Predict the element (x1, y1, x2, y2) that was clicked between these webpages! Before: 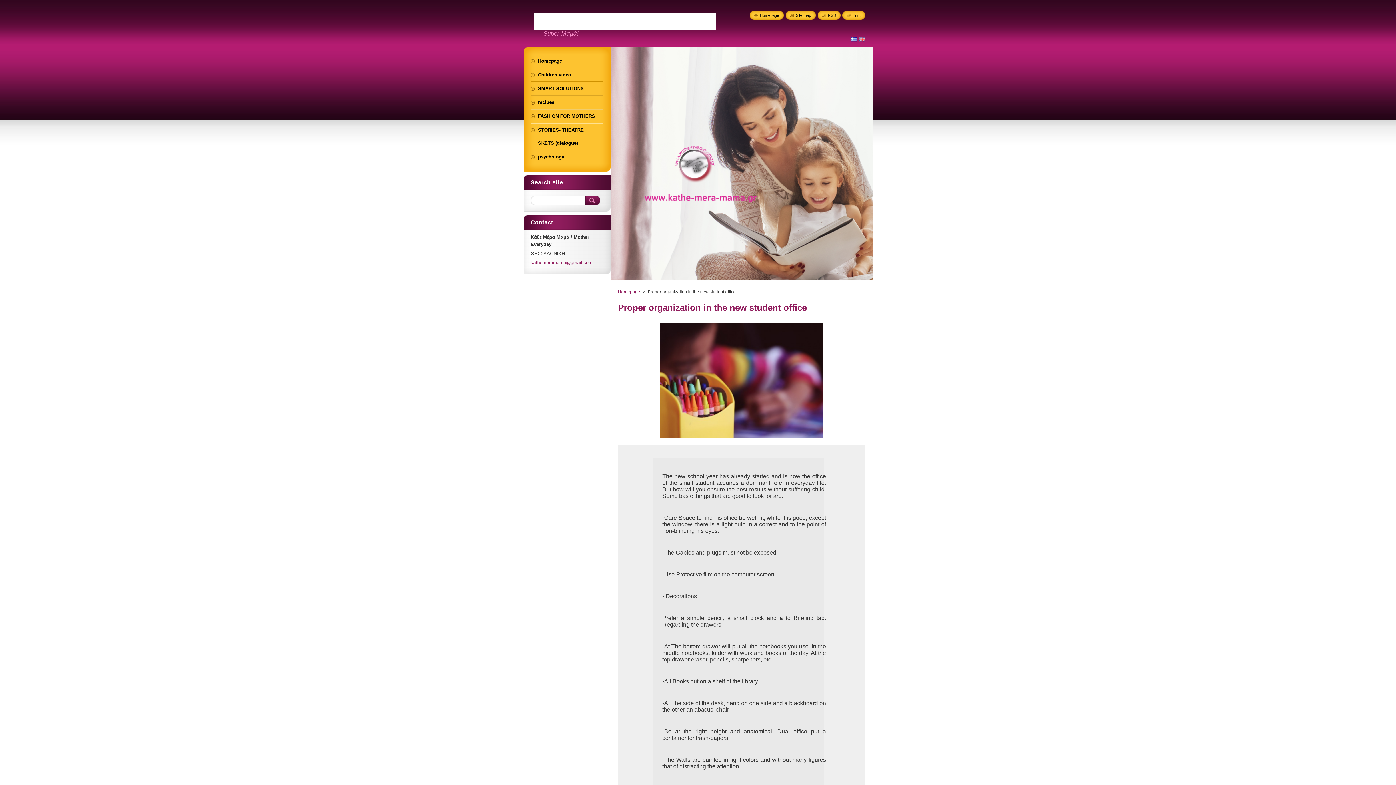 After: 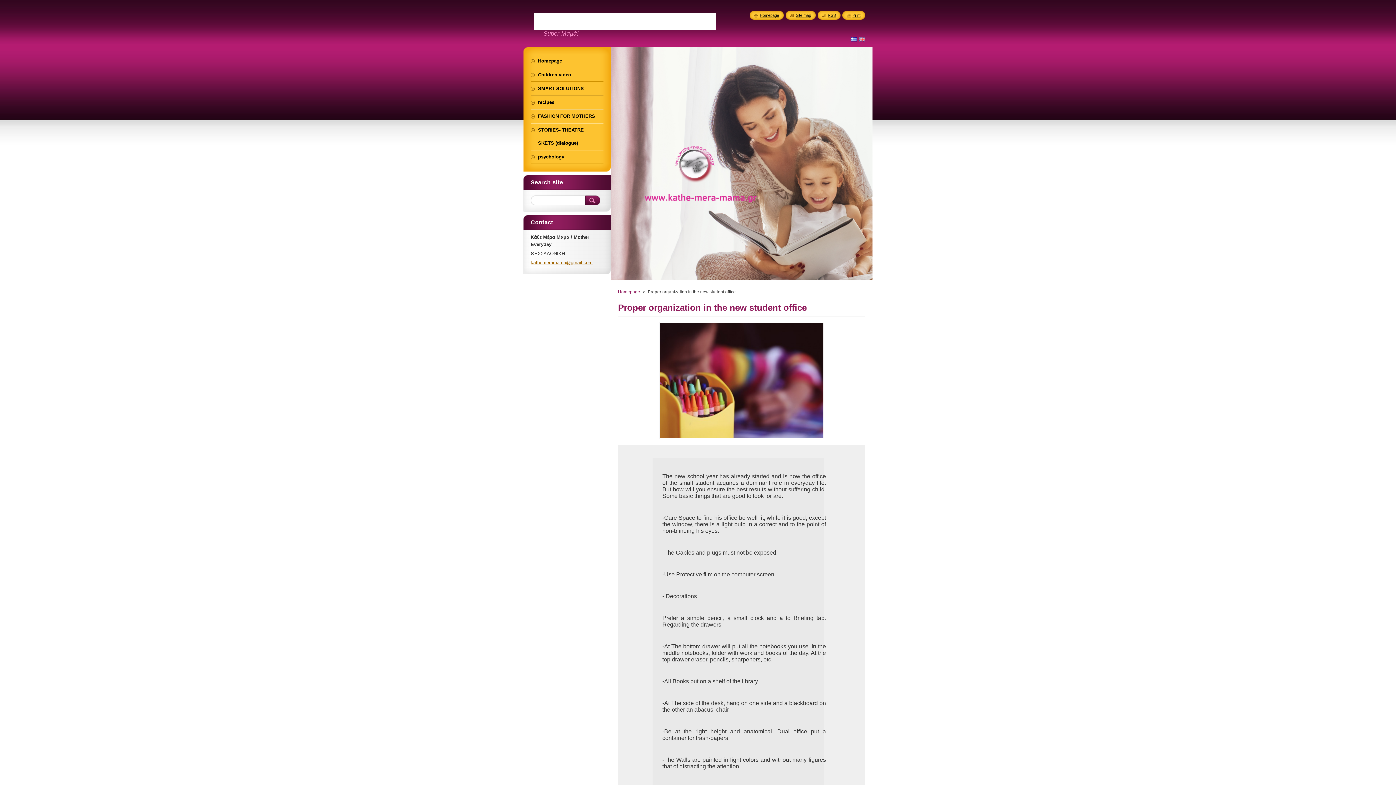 Action: bbox: (530, 260, 592, 265) label: kathemeramama@gmail.com